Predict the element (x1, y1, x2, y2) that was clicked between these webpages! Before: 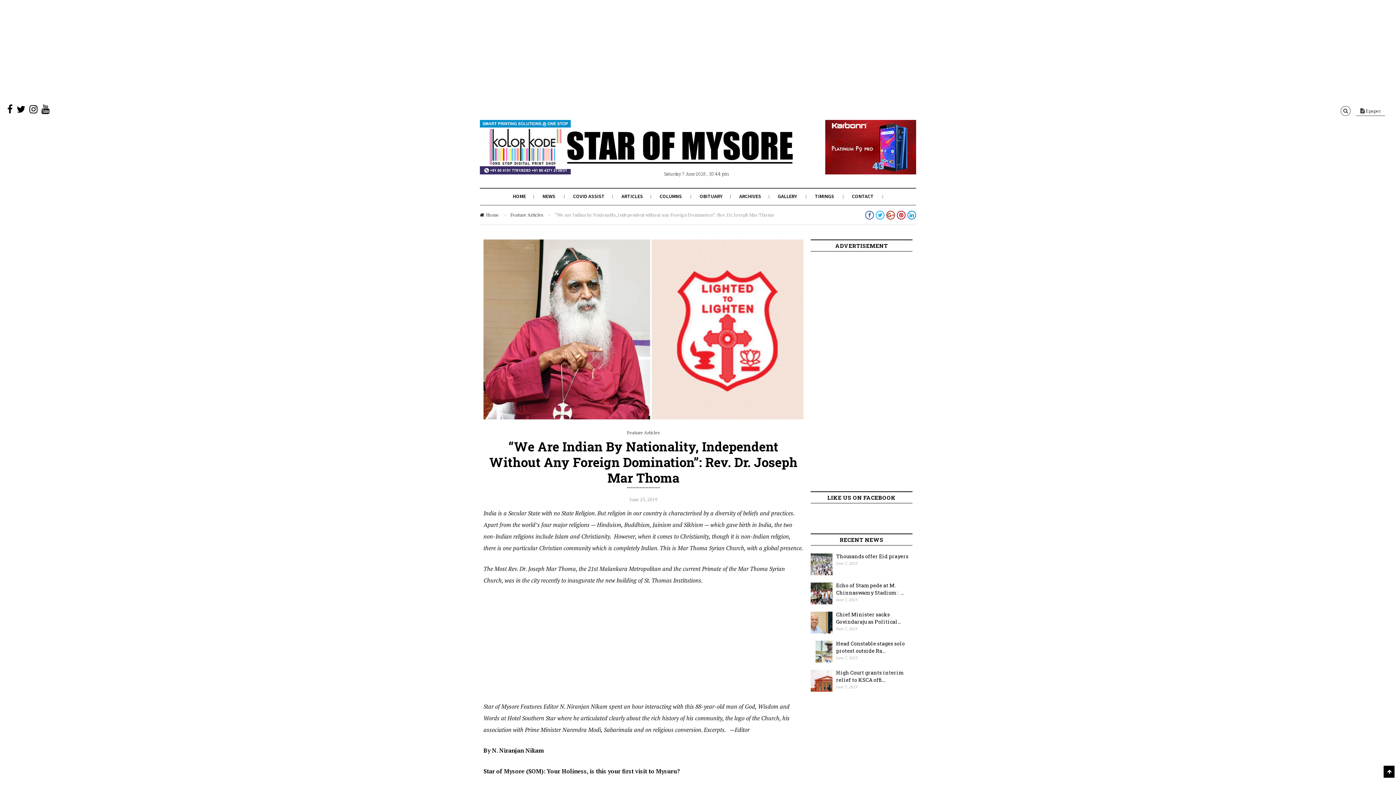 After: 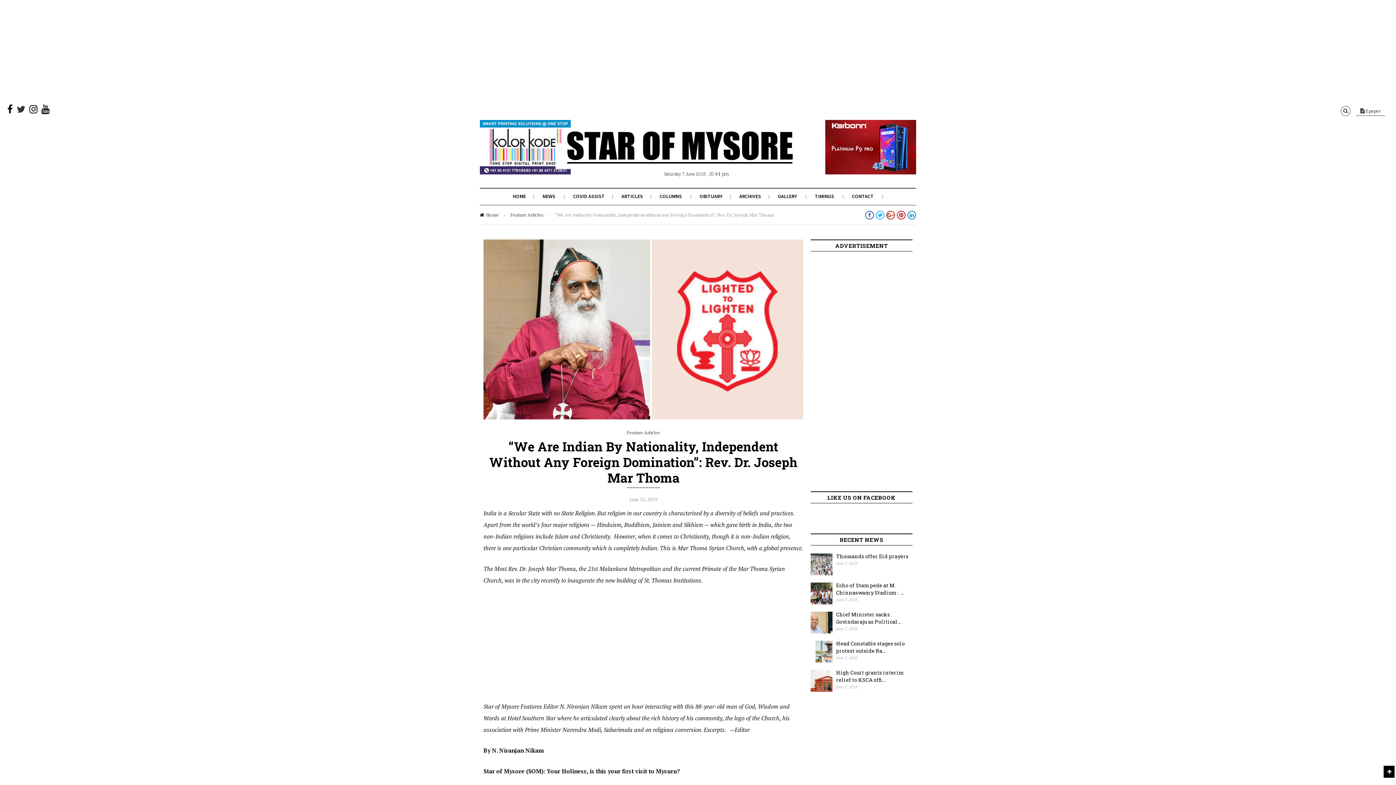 Action: bbox: (16, 107, 25, 114)